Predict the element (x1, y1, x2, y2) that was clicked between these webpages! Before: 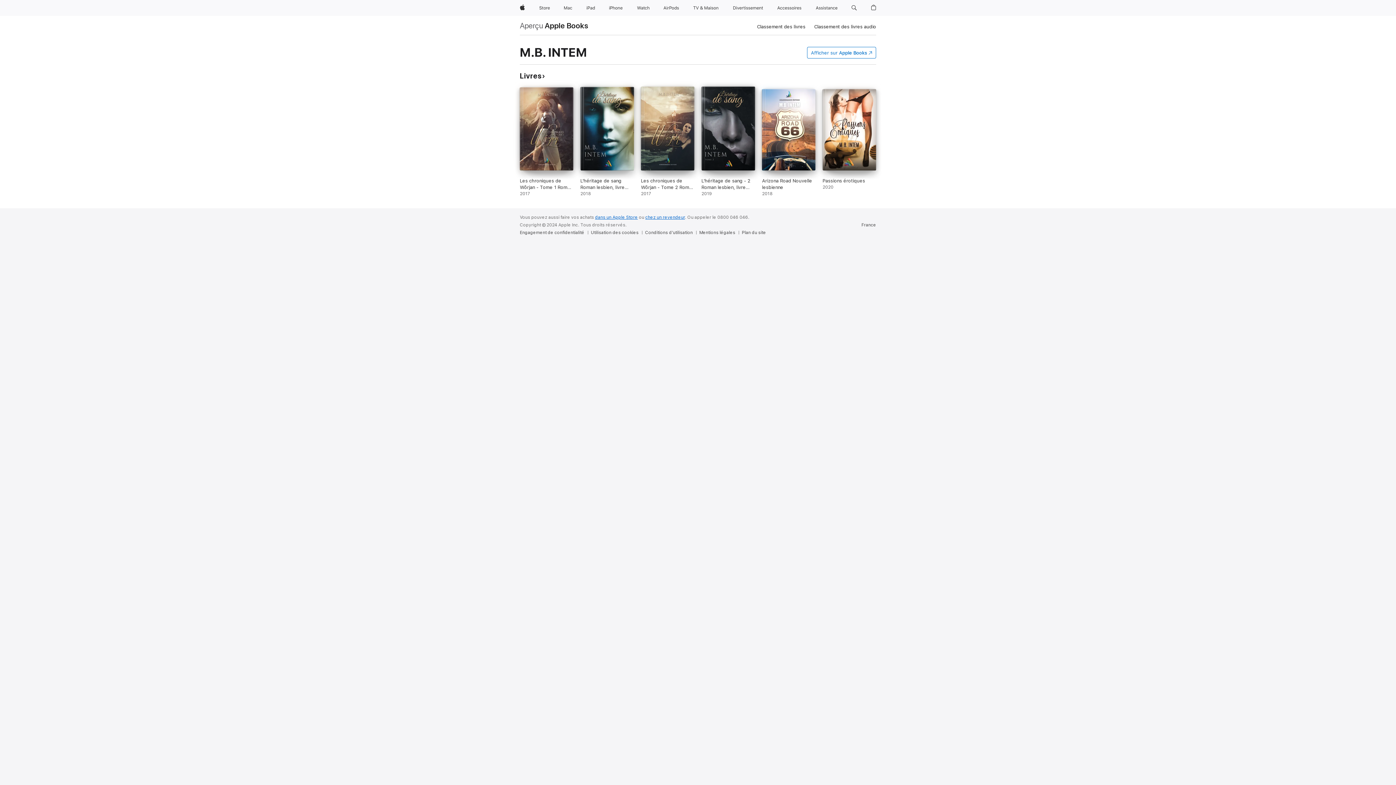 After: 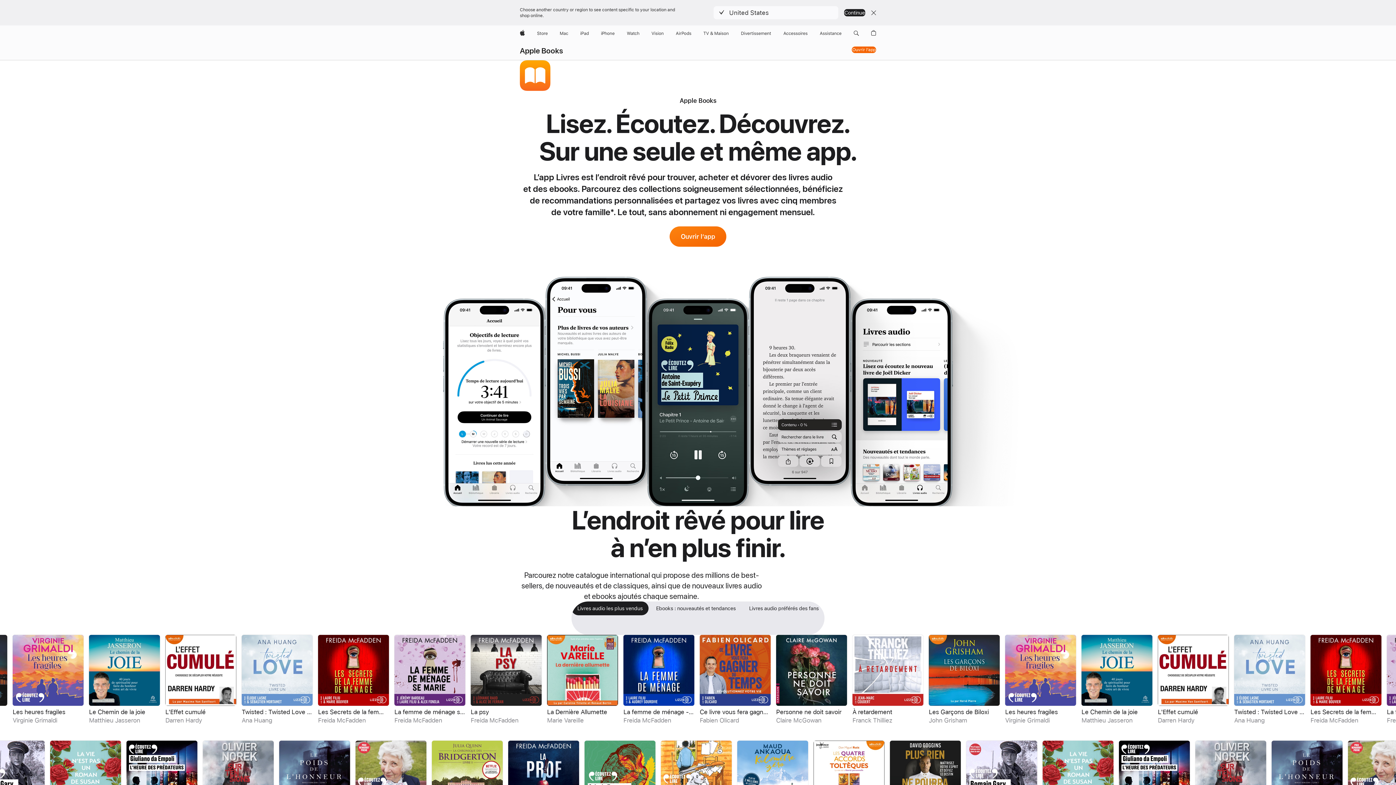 Action: bbox: (544, 21, 588, 29) label: Apple Books